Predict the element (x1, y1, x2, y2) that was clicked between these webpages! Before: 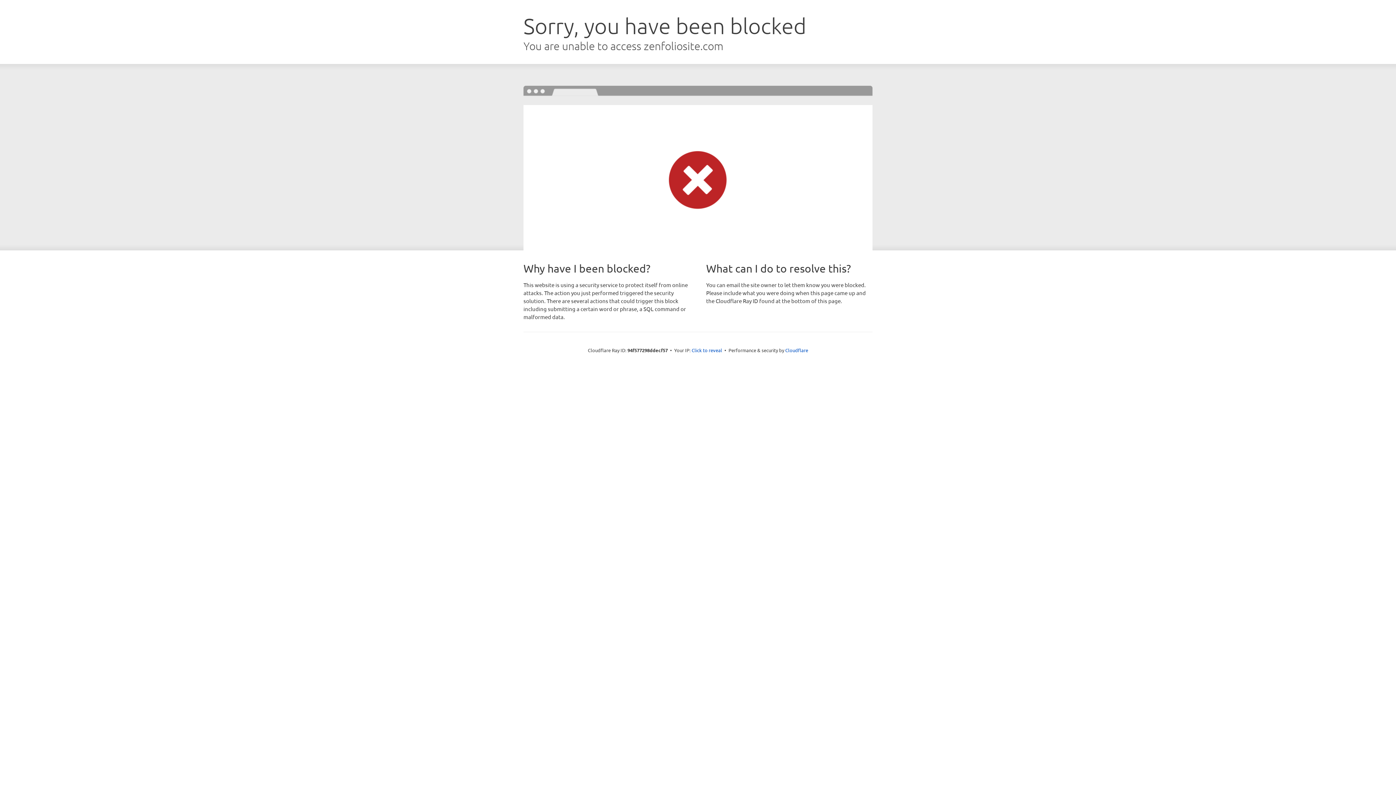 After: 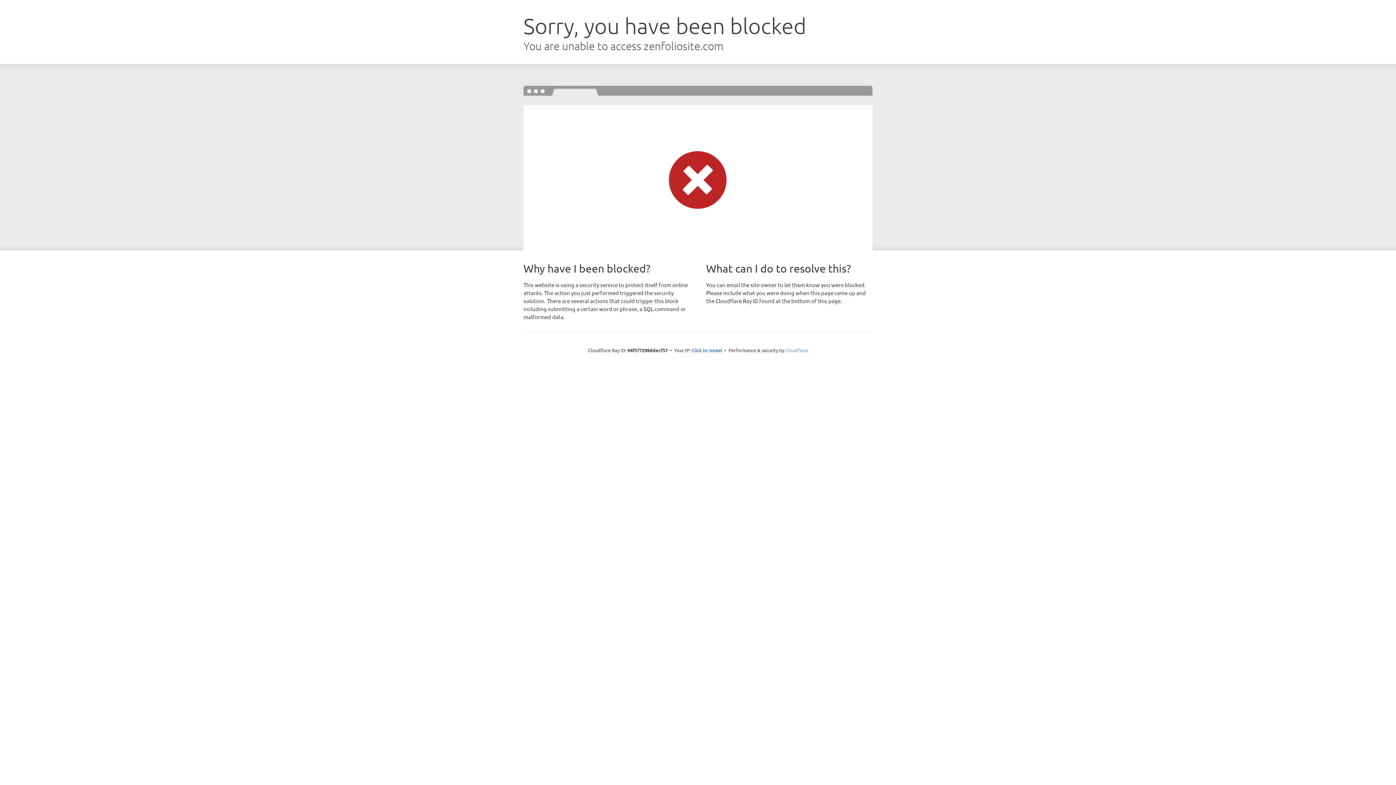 Action: bbox: (785, 347, 808, 353) label: Cloudflare